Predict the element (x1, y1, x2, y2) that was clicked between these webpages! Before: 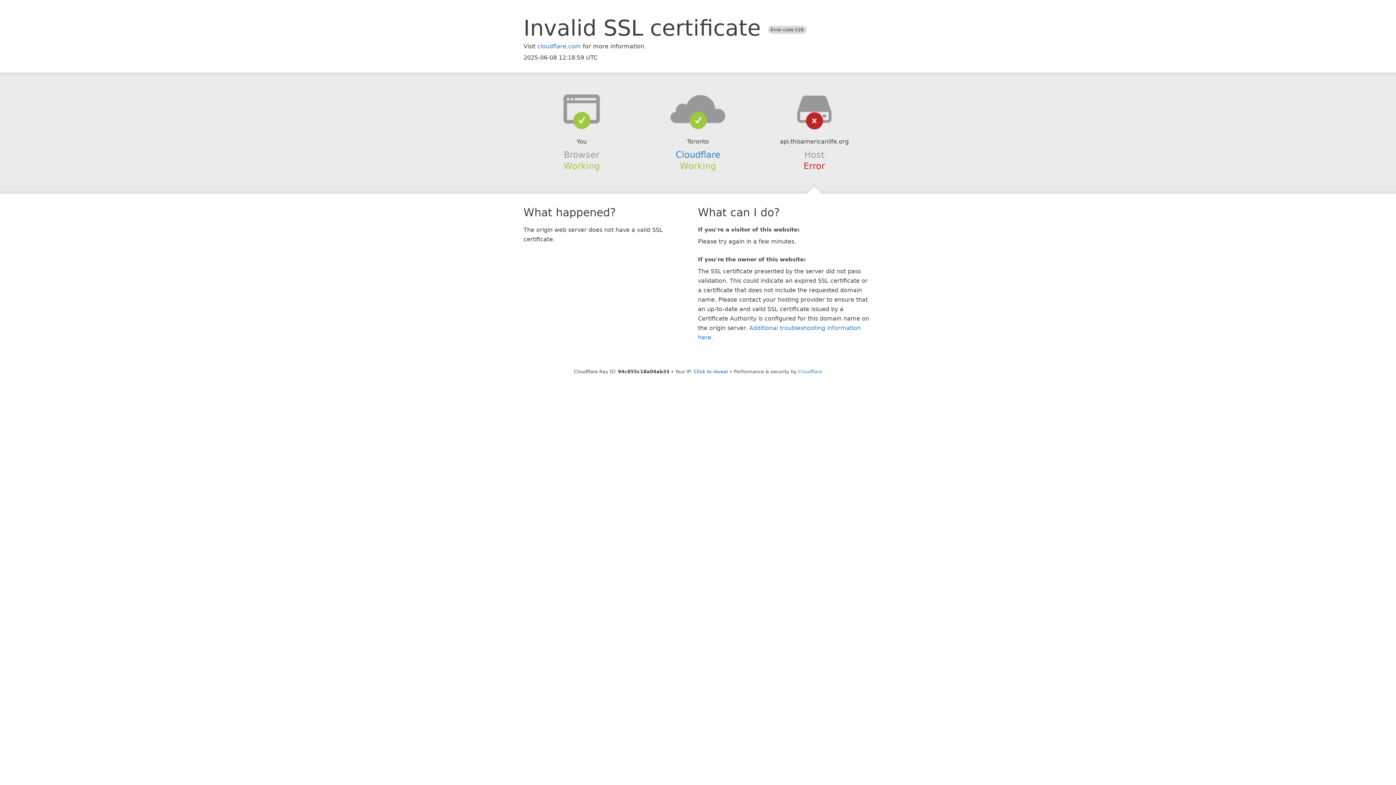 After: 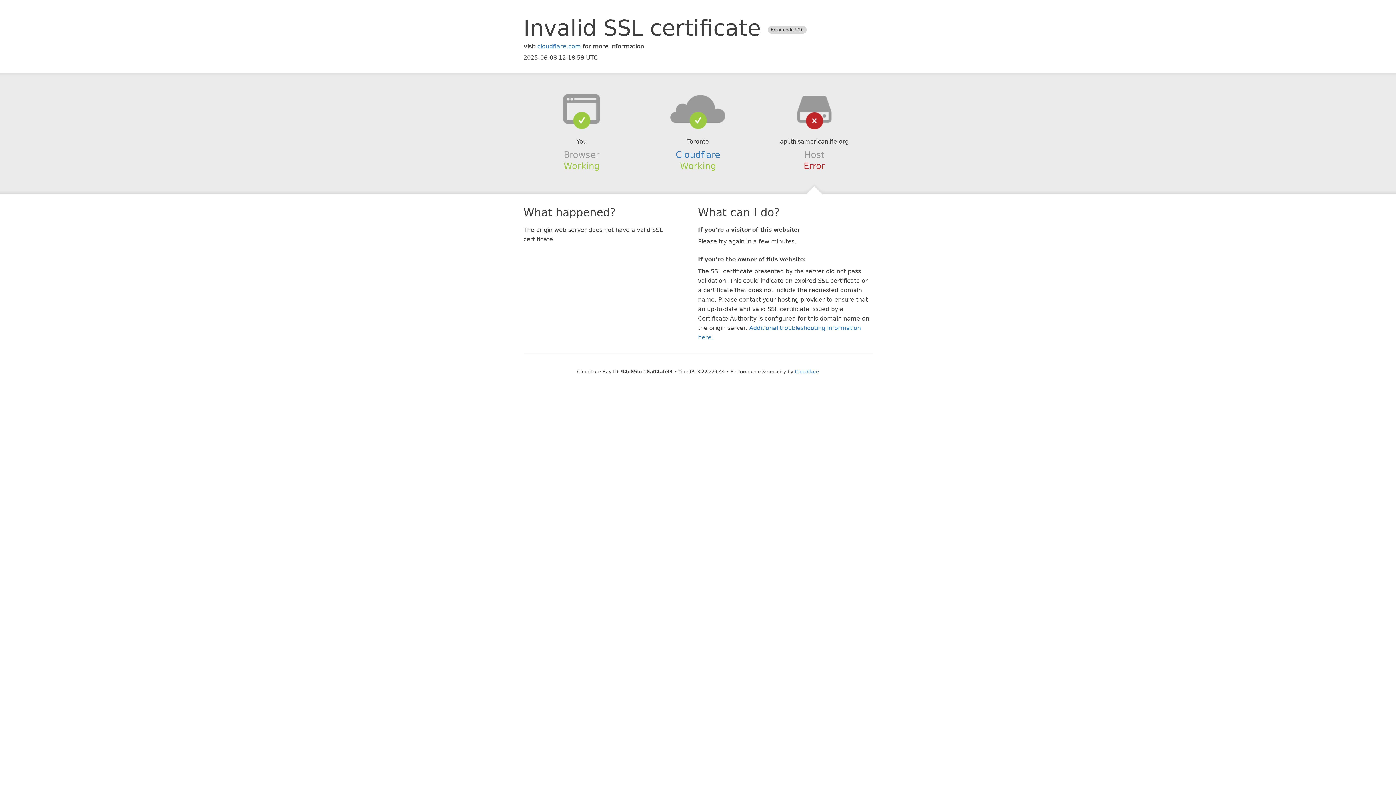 Action: bbox: (694, 368, 728, 374) label: Click to reveal